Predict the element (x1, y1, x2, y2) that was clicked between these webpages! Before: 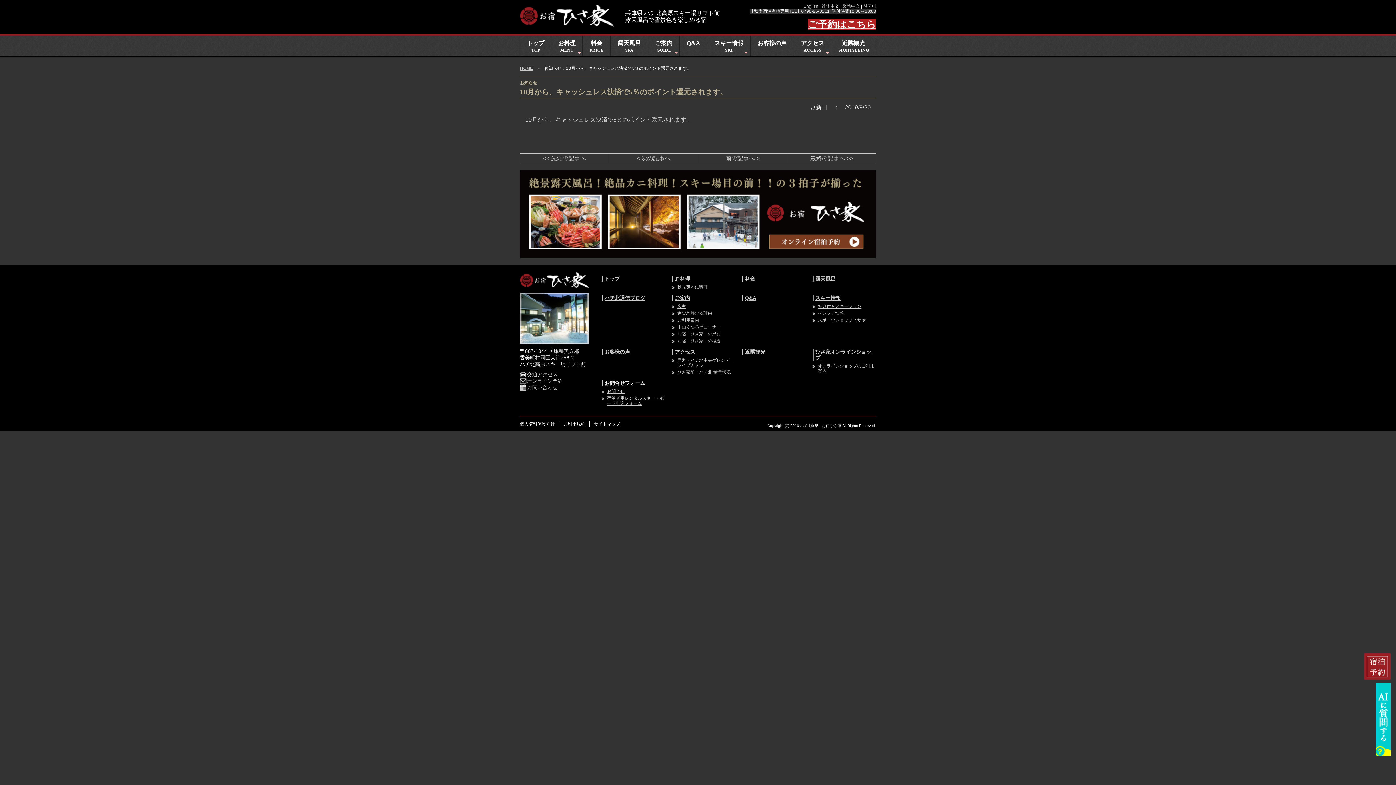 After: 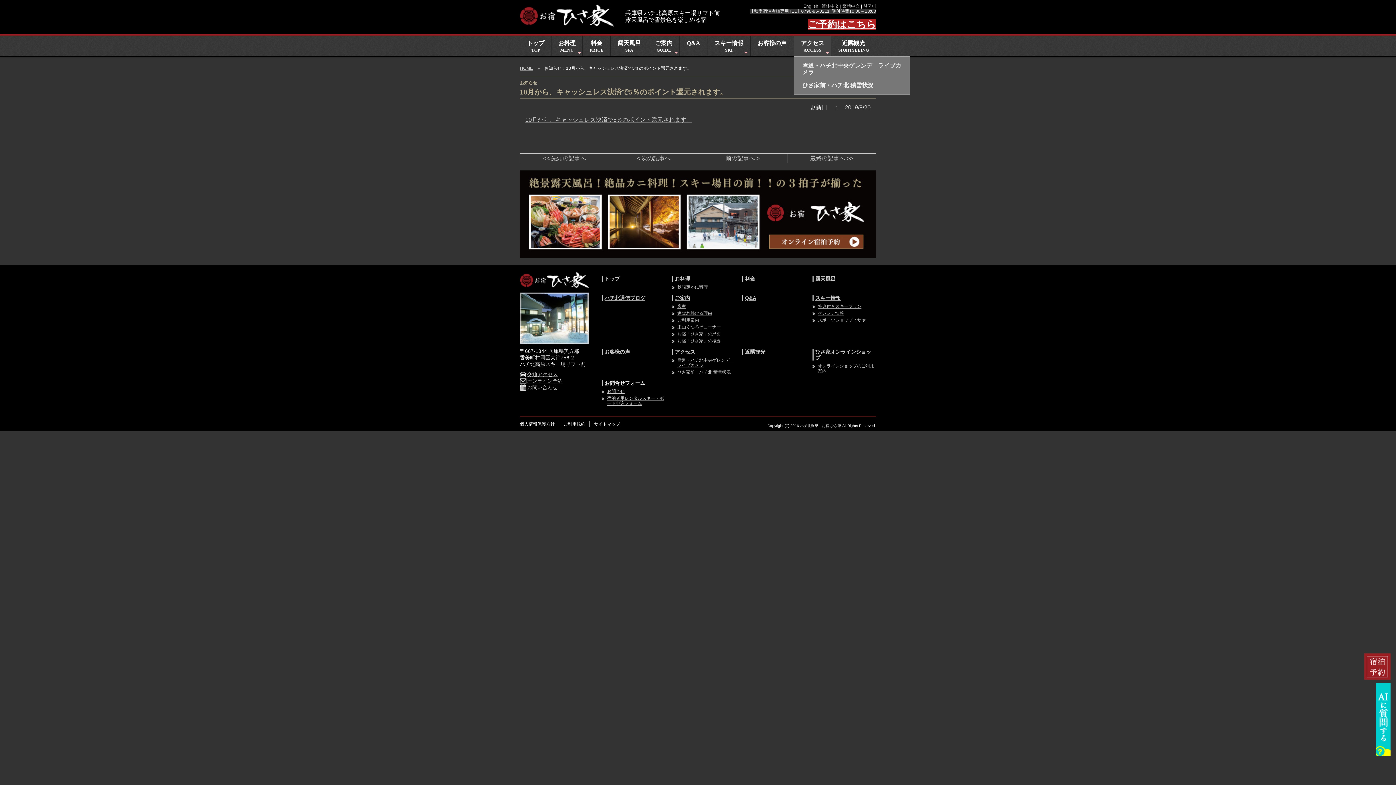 Action: label: +
アクセス
ACCESS bbox: (794, 35, 831, 56)